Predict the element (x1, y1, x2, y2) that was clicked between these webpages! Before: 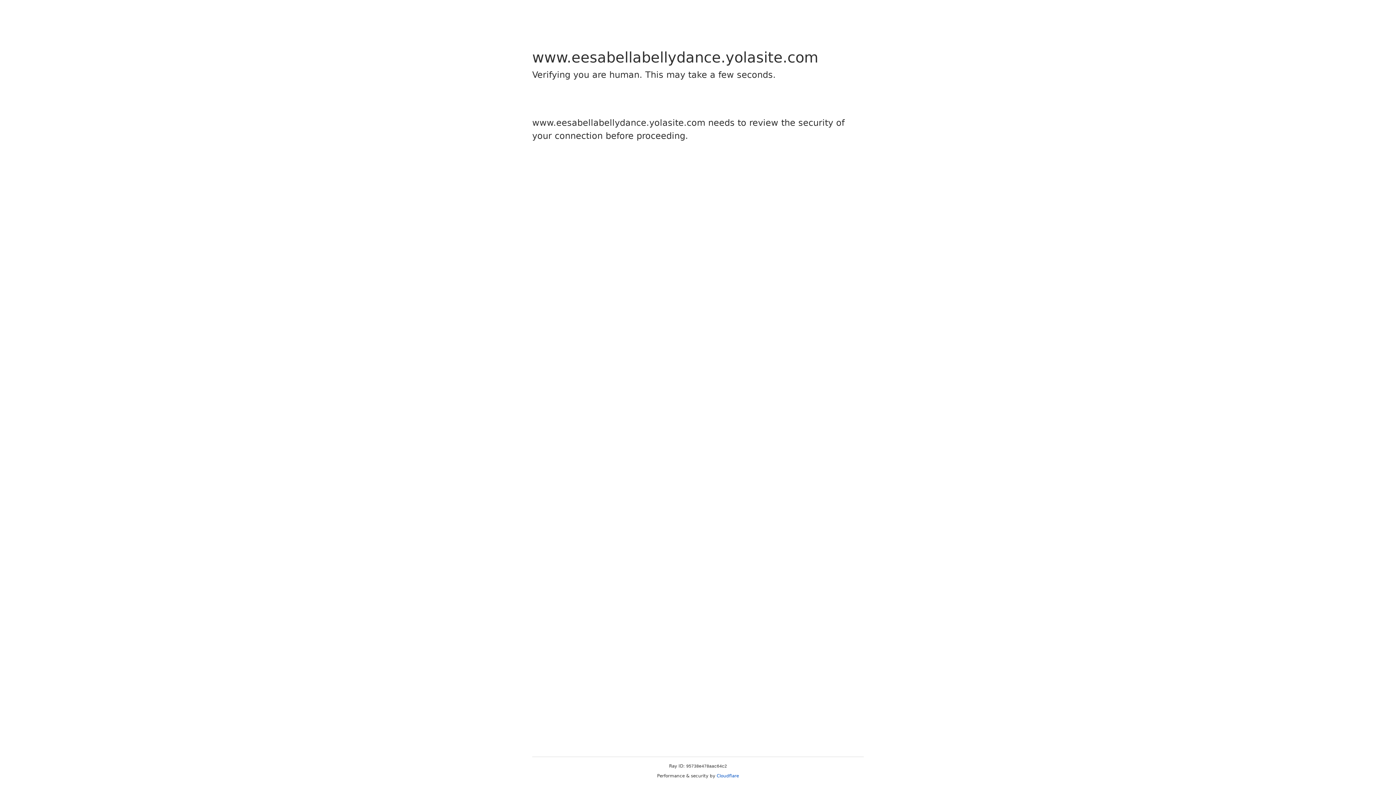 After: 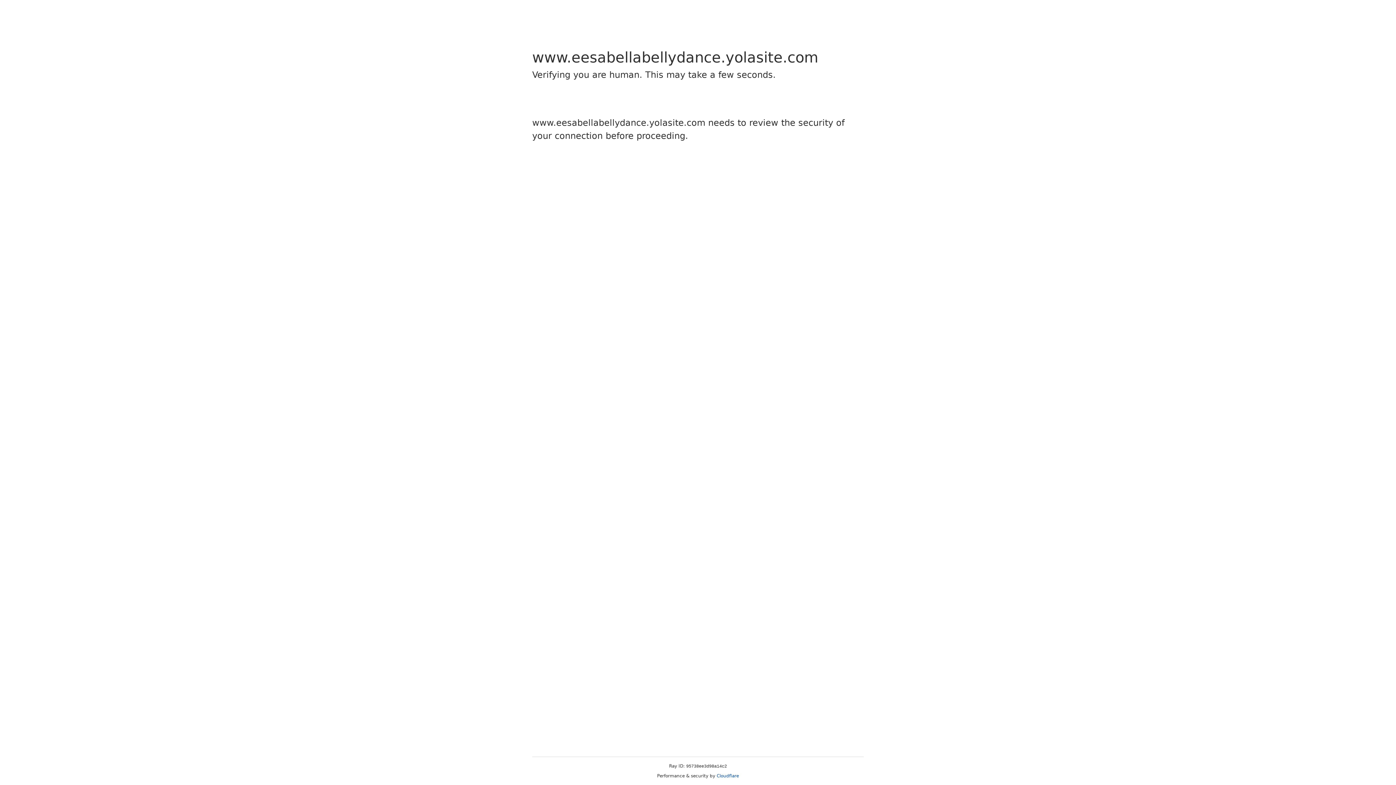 Action: label: Cloudflare bbox: (716, 773, 739, 778)